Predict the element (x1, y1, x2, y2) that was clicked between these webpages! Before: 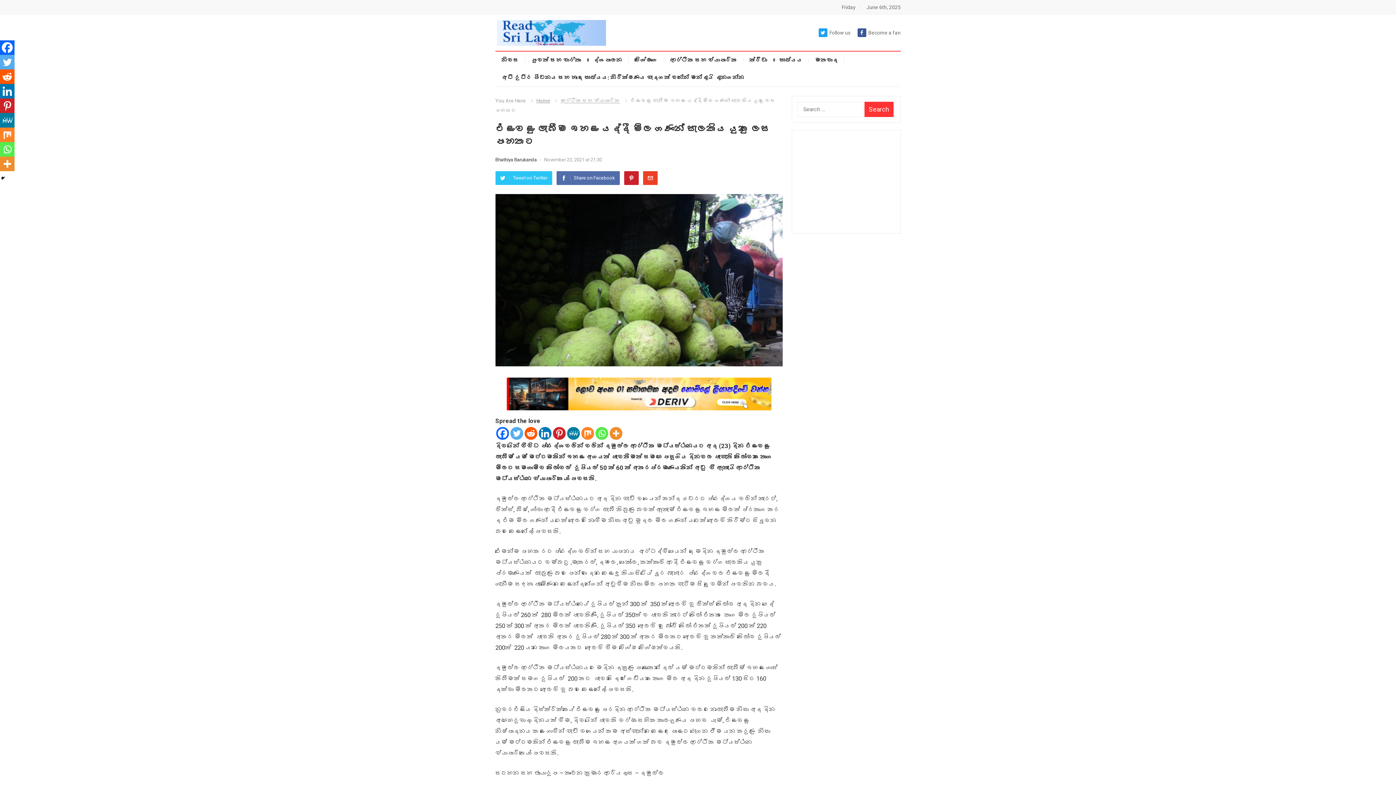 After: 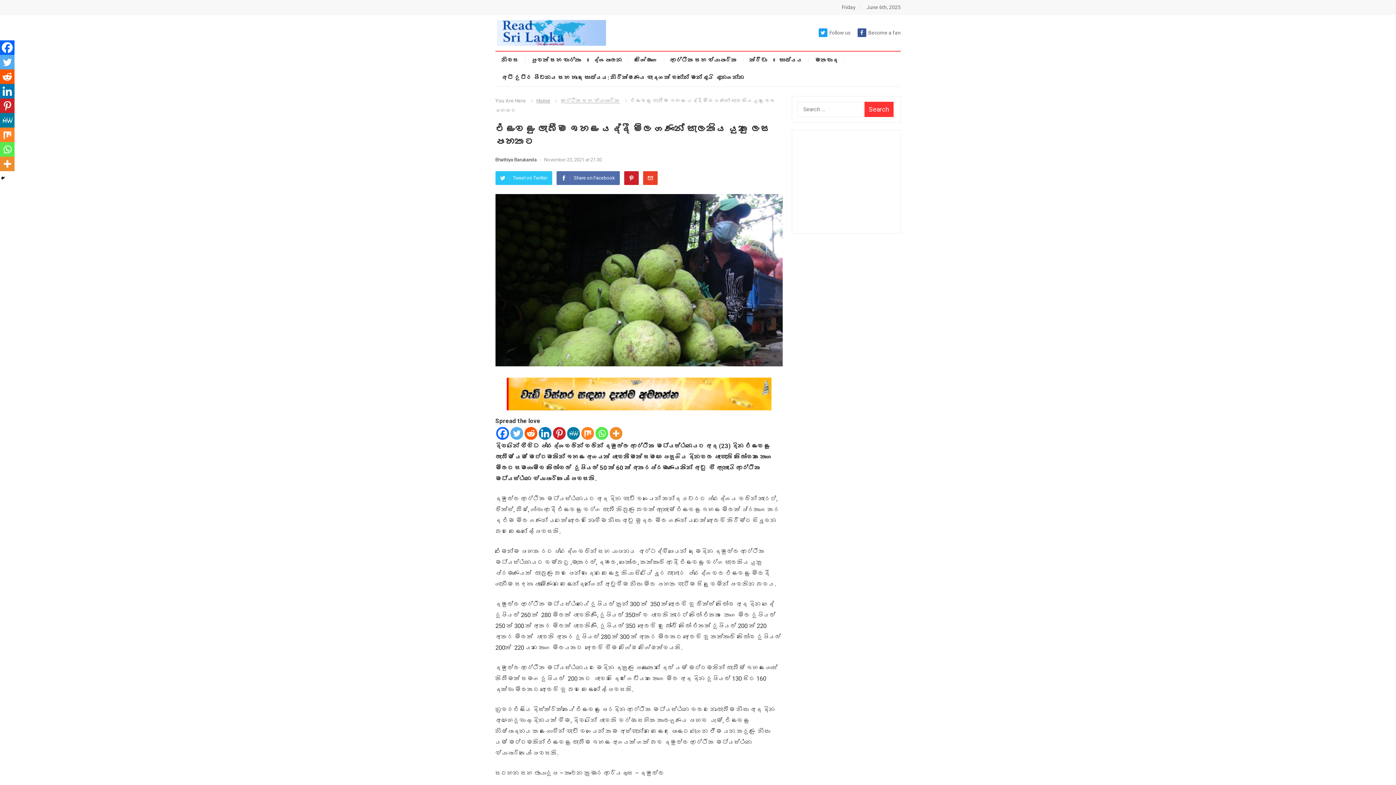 Action: label: Reddit bbox: (0, 69, 14, 84)